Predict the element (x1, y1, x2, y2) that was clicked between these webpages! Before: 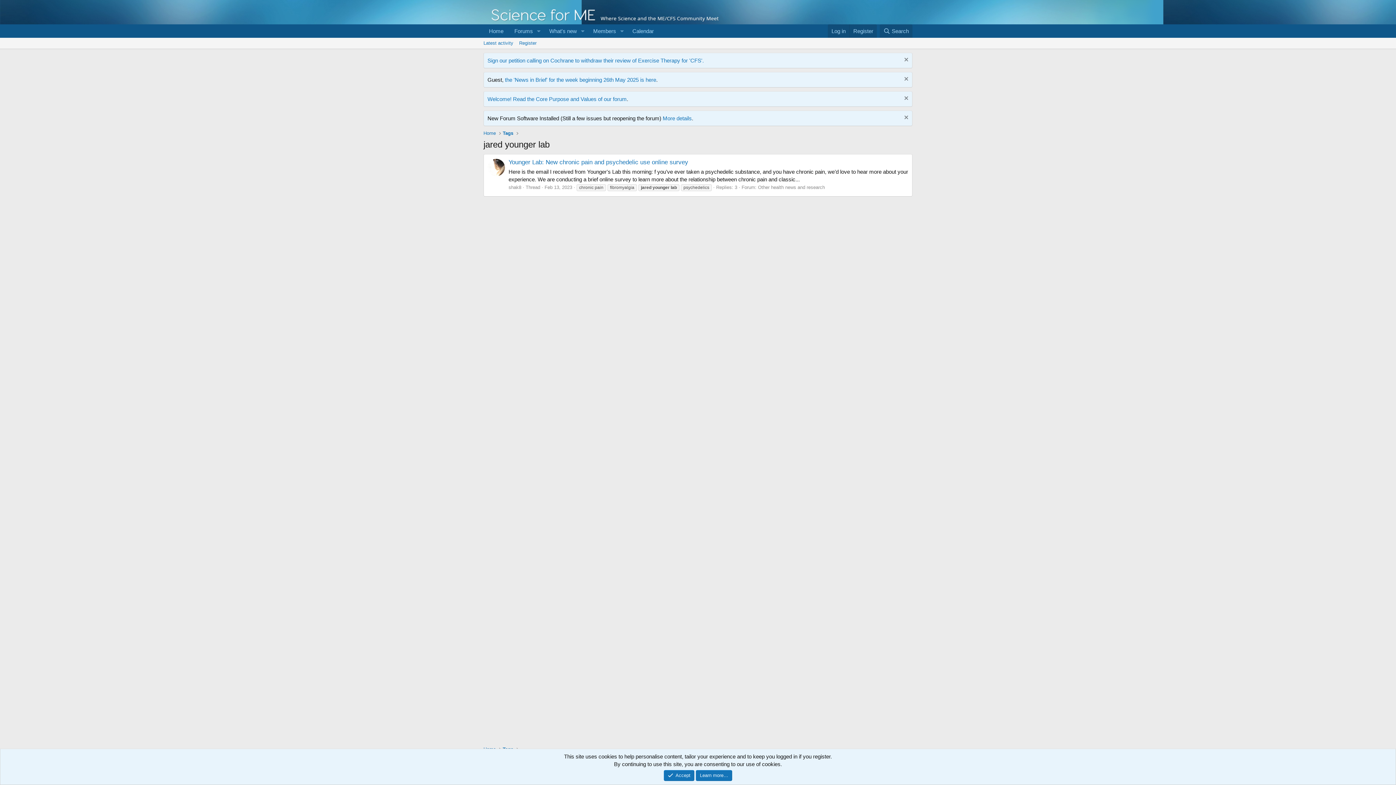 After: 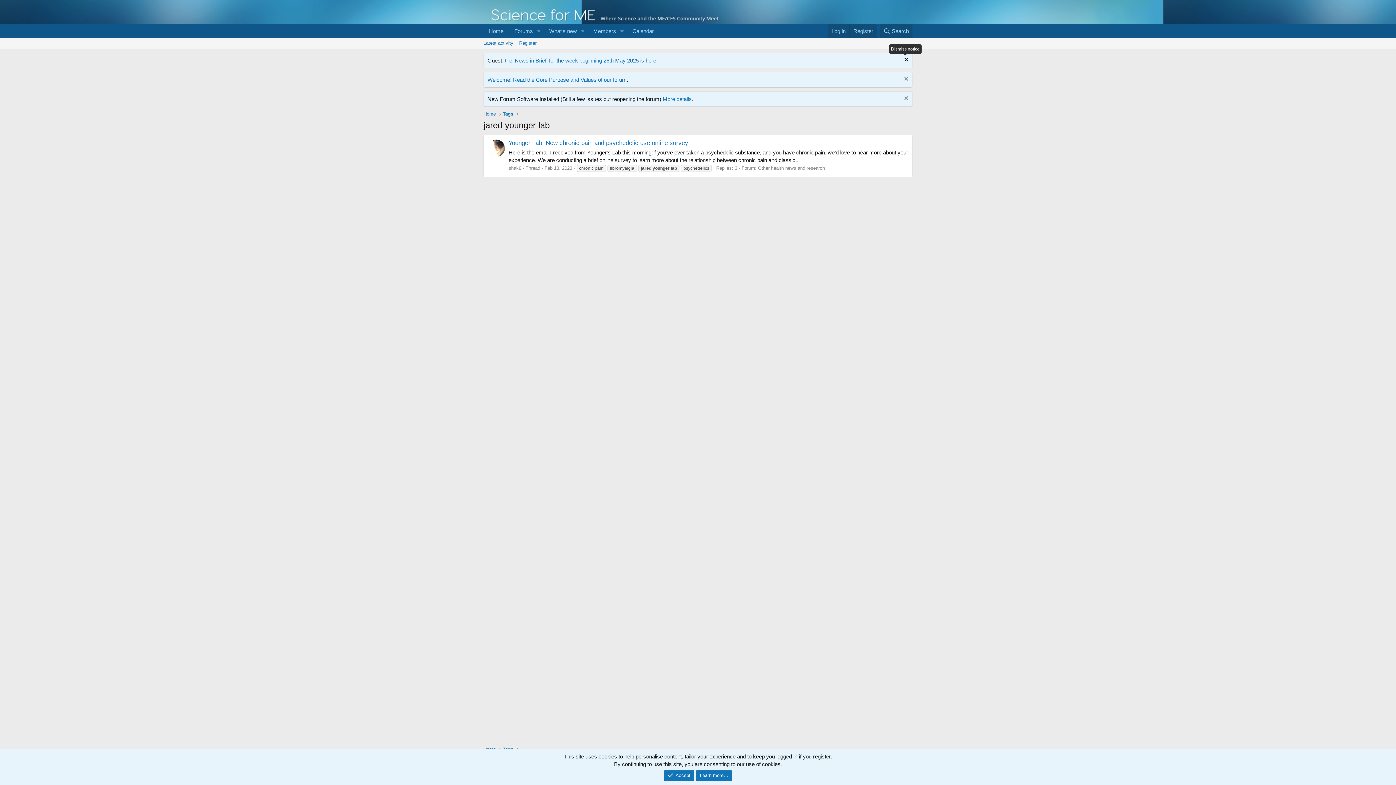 Action: label: Dismiss notice bbox: (902, 56, 908, 64)